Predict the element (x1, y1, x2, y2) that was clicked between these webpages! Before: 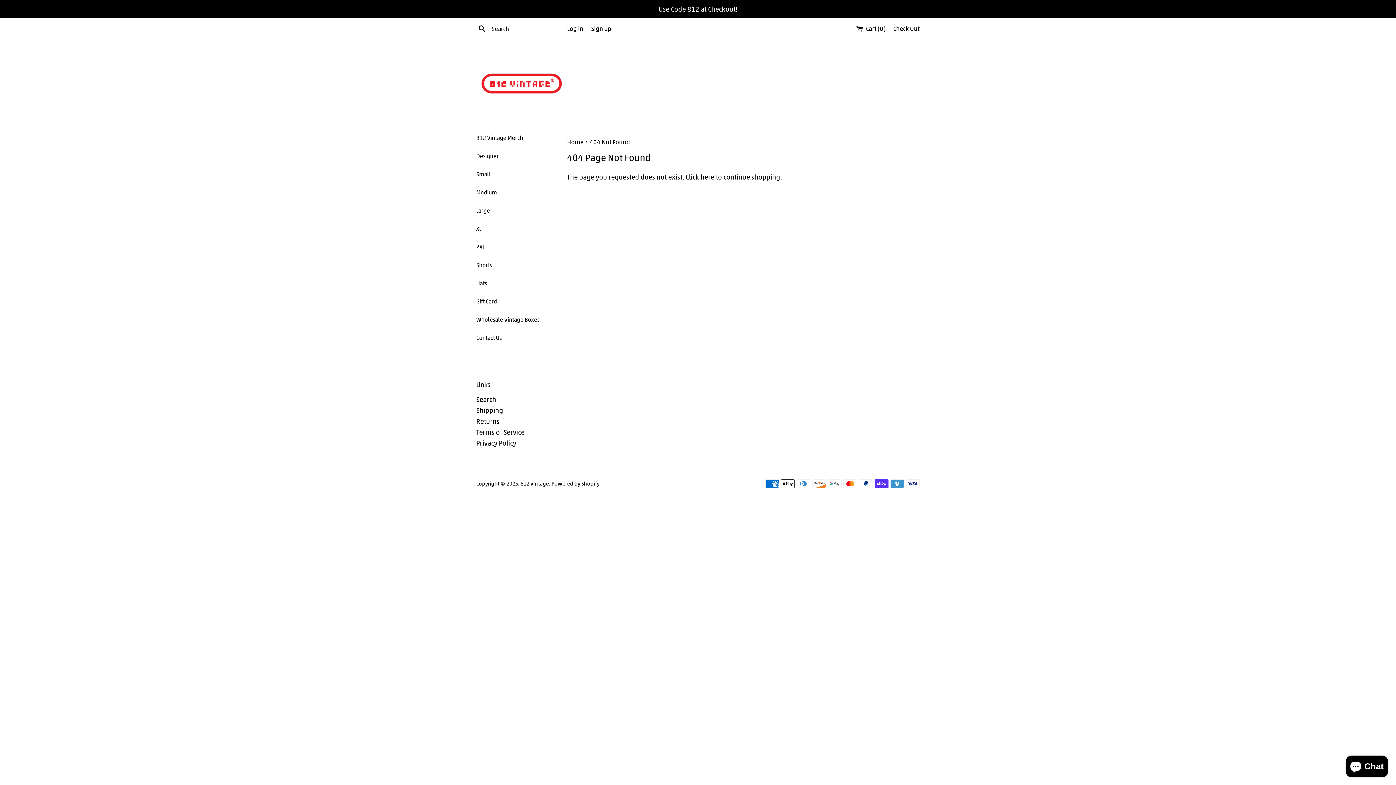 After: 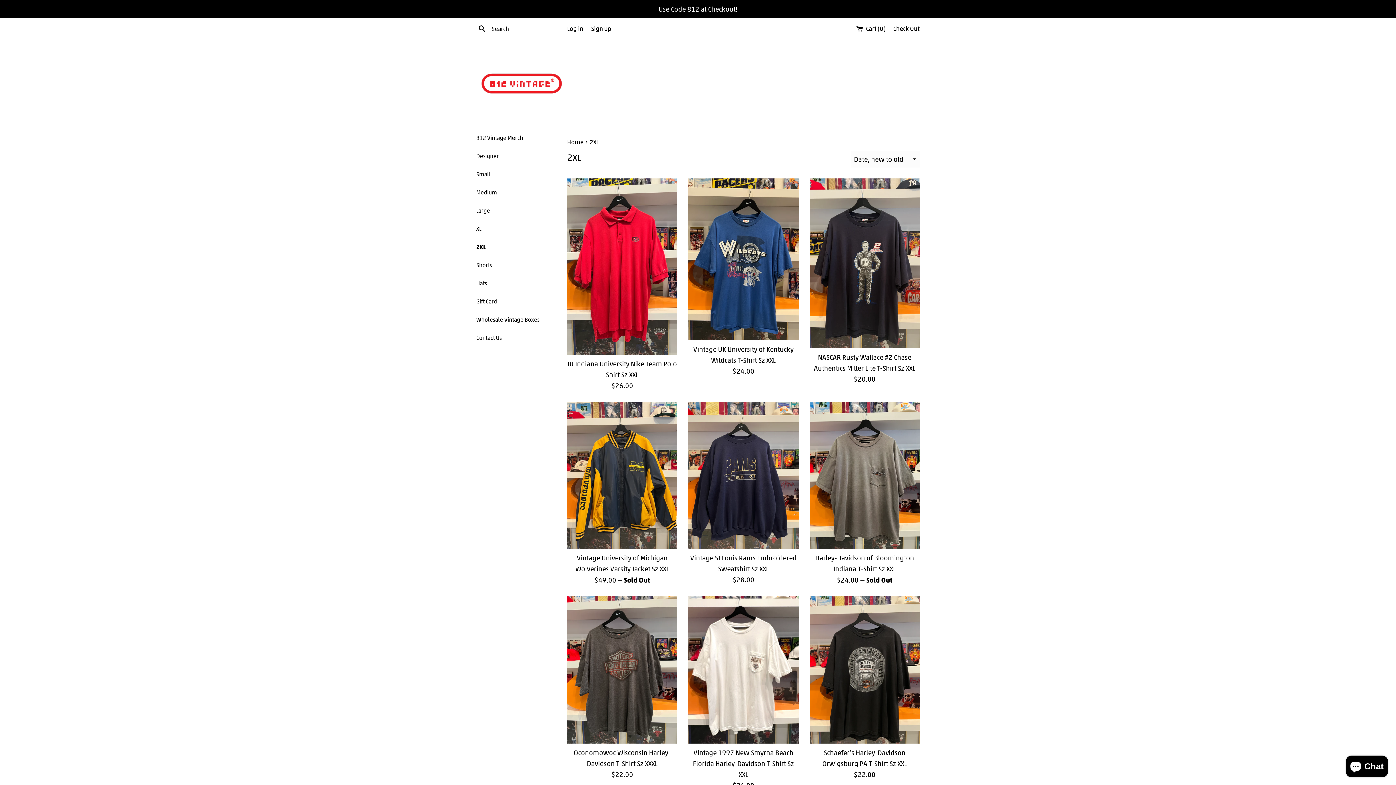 Action: bbox: (476, 237, 556, 255) label: 2XL